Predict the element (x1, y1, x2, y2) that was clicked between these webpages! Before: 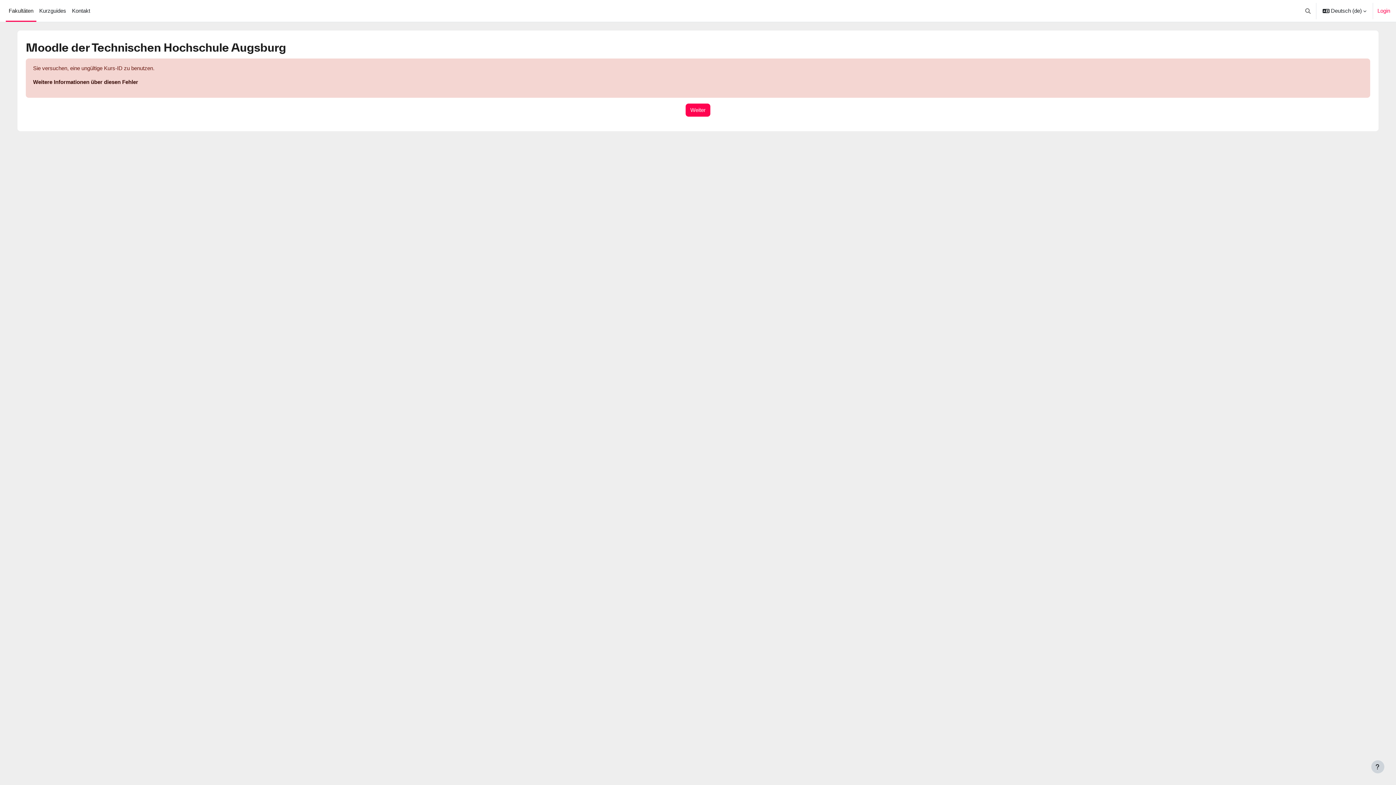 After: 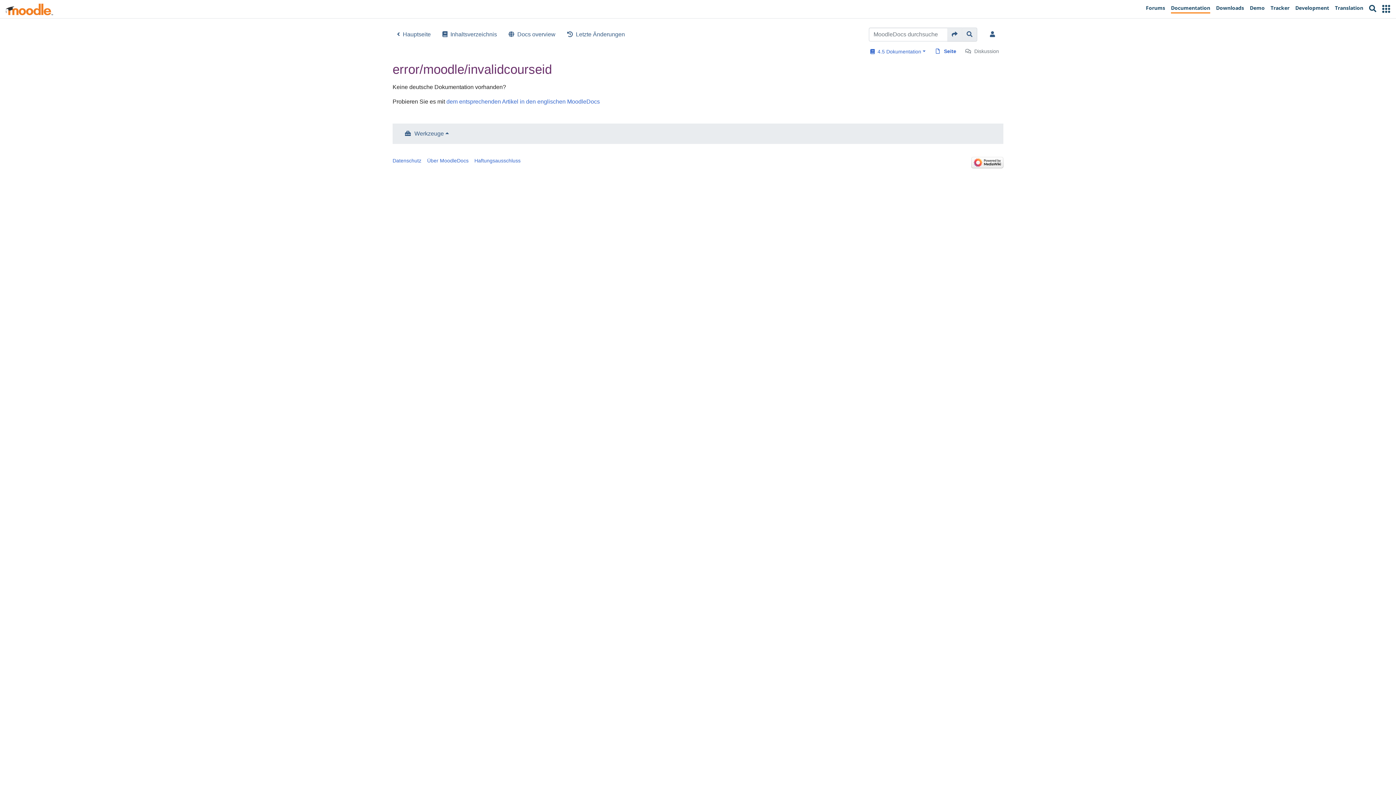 Action: label: Weitere Informationen über diesen Fehler bbox: (33, 78, 138, 85)